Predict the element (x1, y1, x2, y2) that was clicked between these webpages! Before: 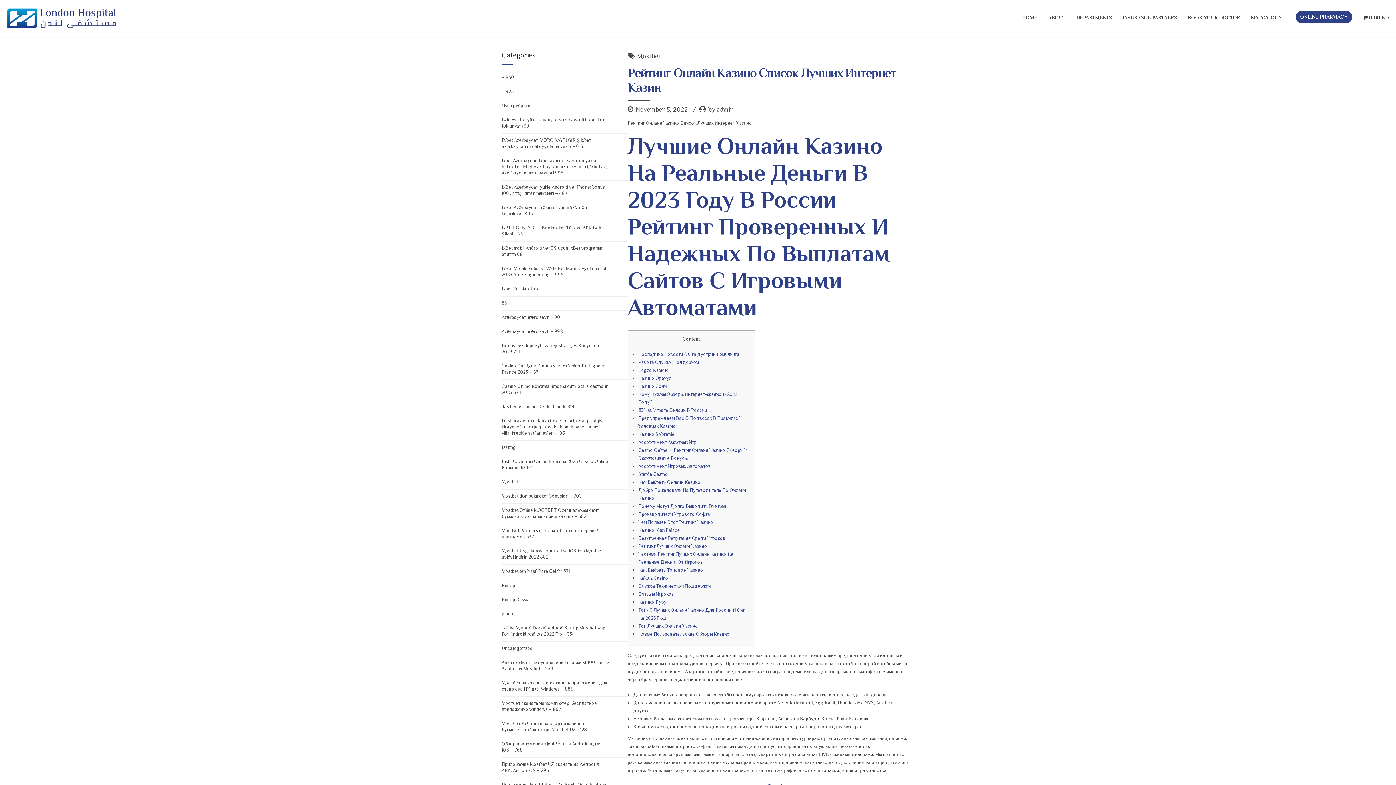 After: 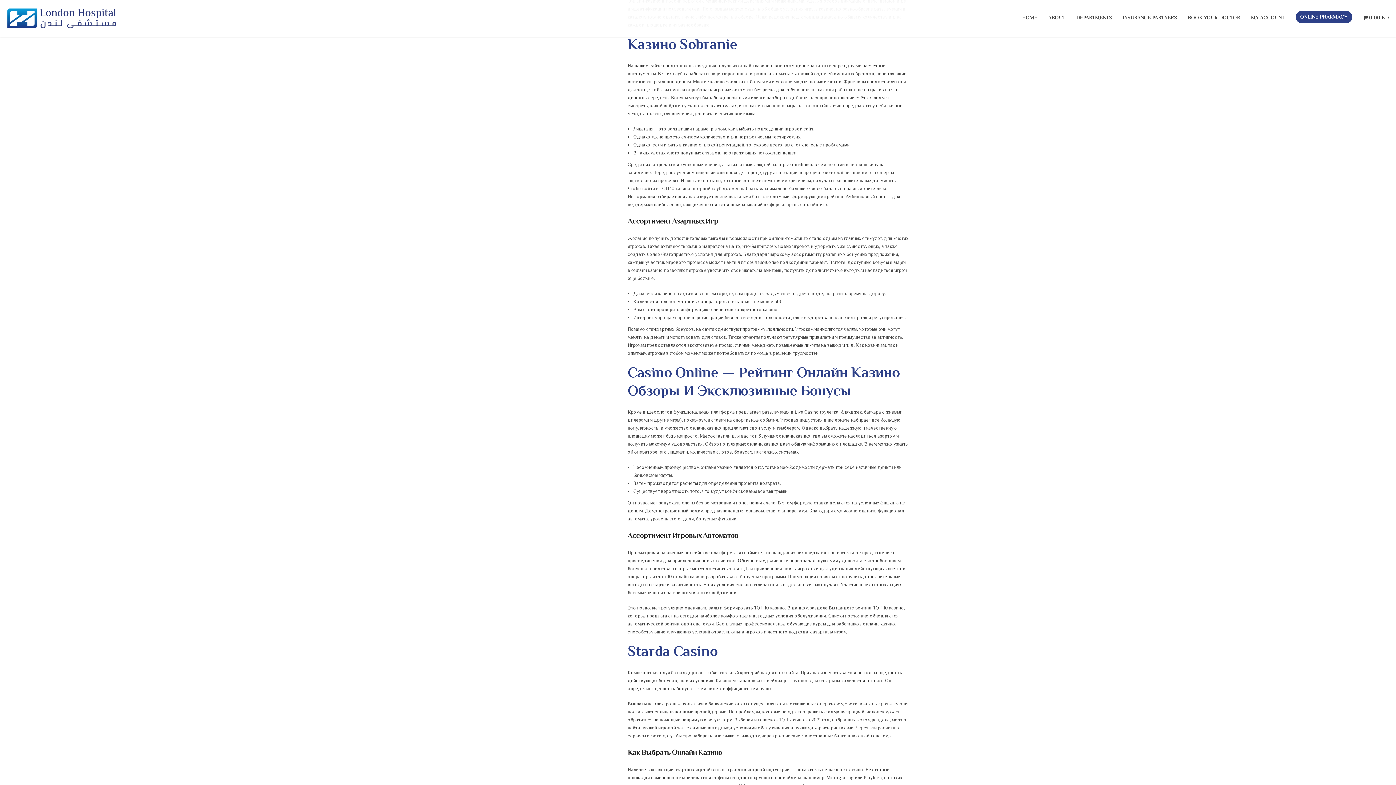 Action: bbox: (638, 431, 674, 438) label: Казино Sobranie